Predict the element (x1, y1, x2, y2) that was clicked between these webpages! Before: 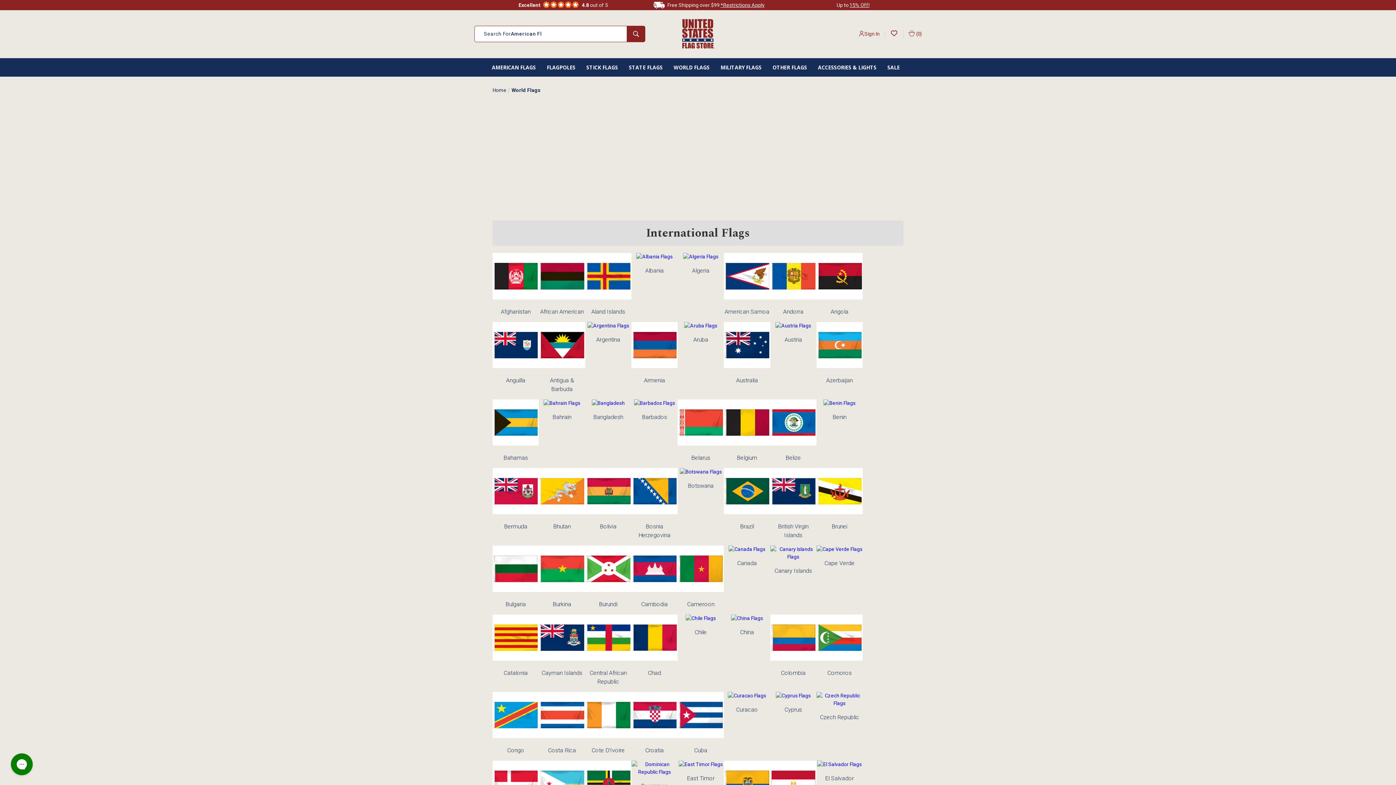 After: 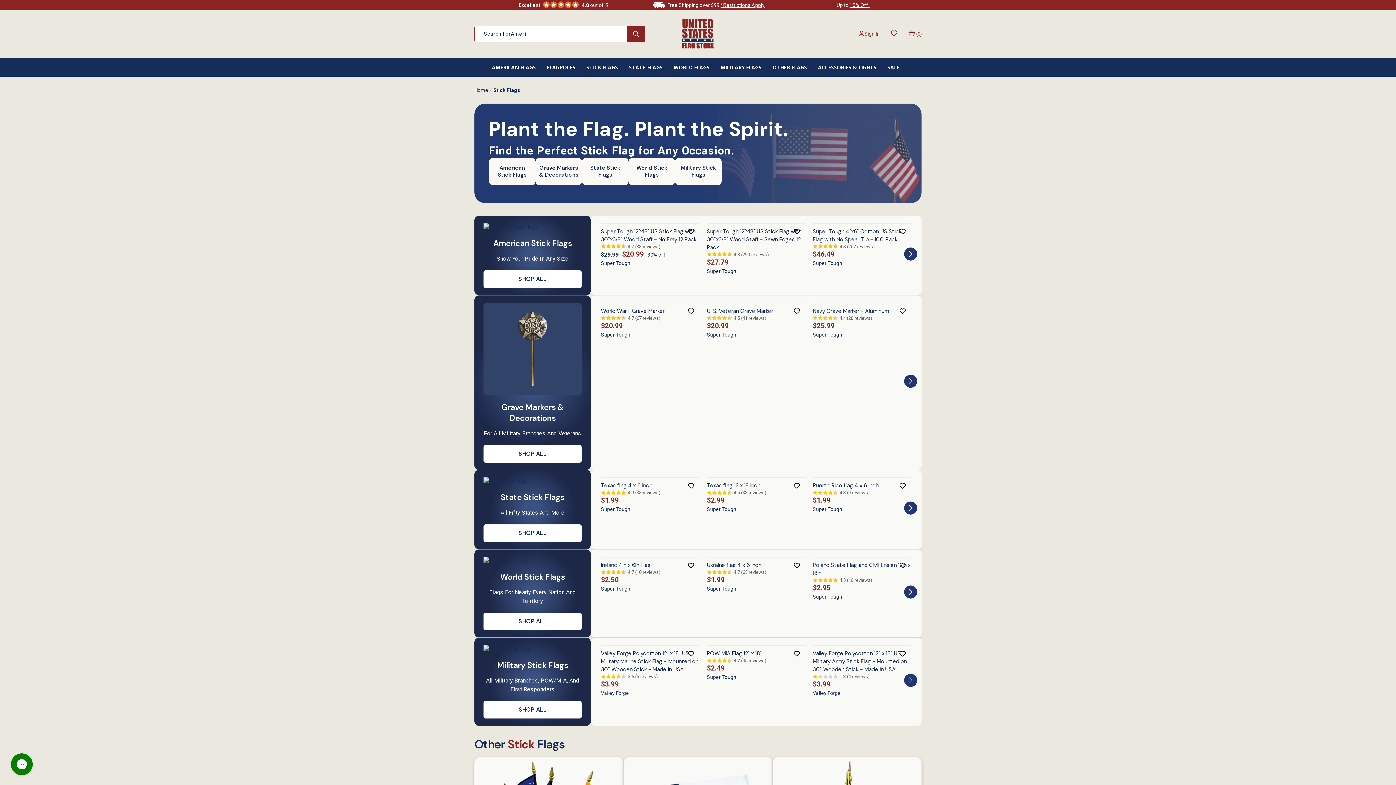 Action: label: STICK FLAGS bbox: (586, 63, 618, 71)